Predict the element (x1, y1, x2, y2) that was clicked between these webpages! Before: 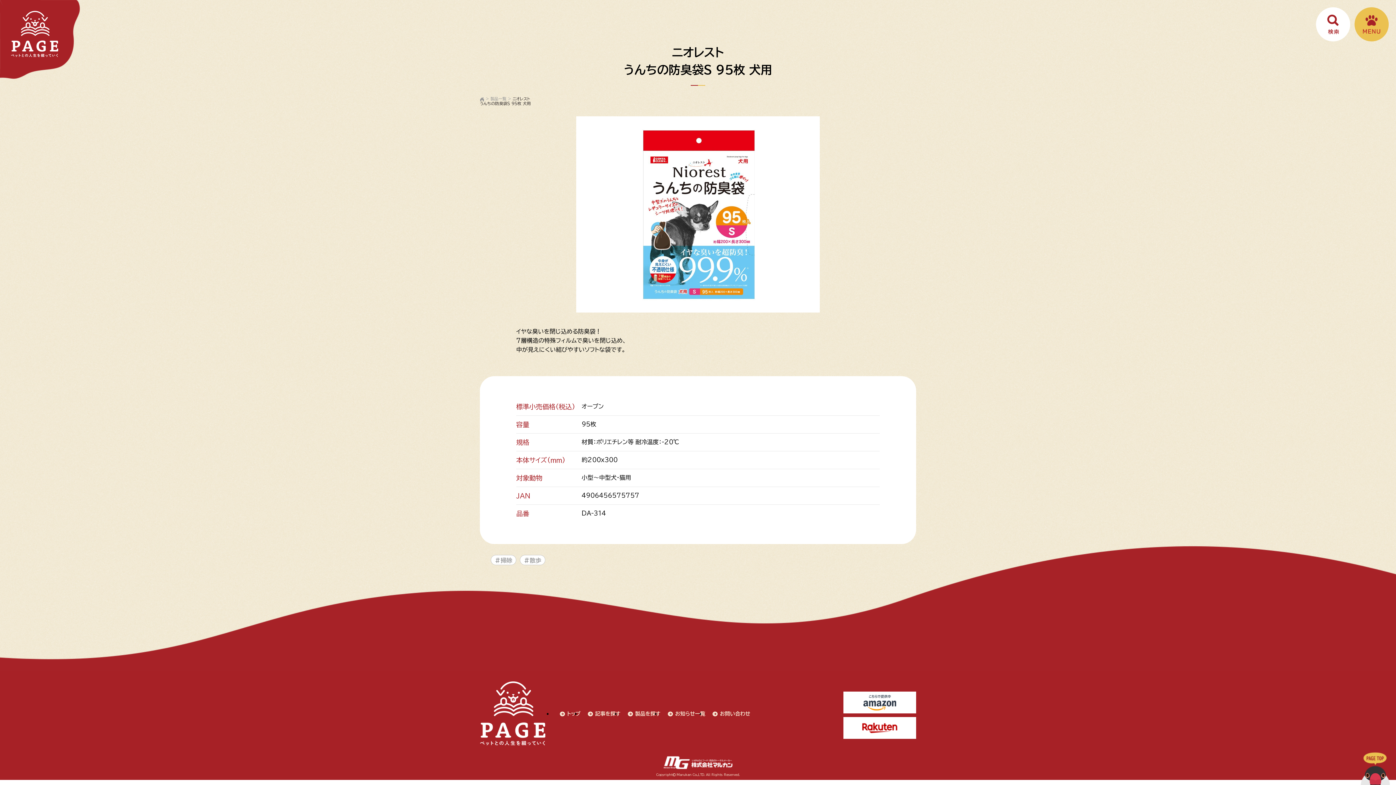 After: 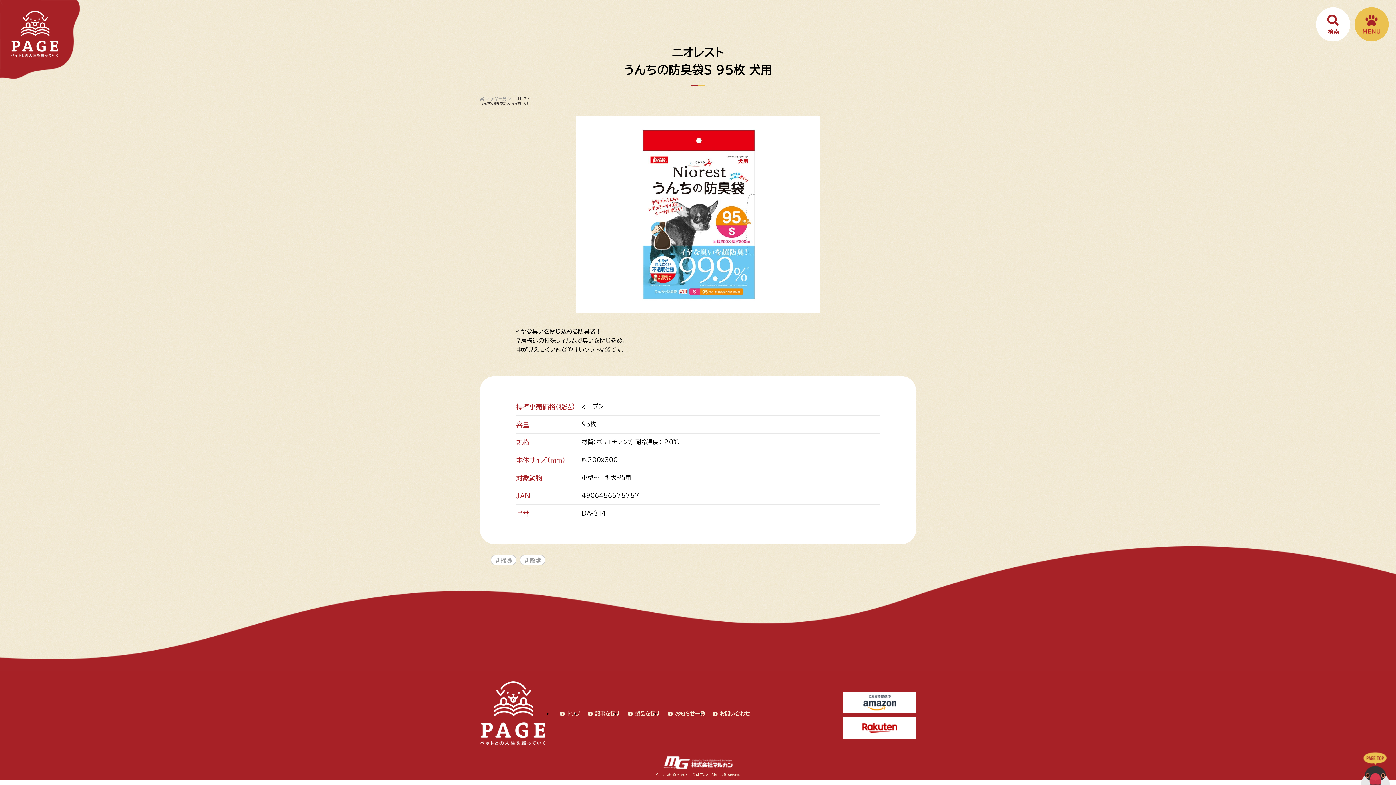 Action: bbox: (663, 763, 732, 769)